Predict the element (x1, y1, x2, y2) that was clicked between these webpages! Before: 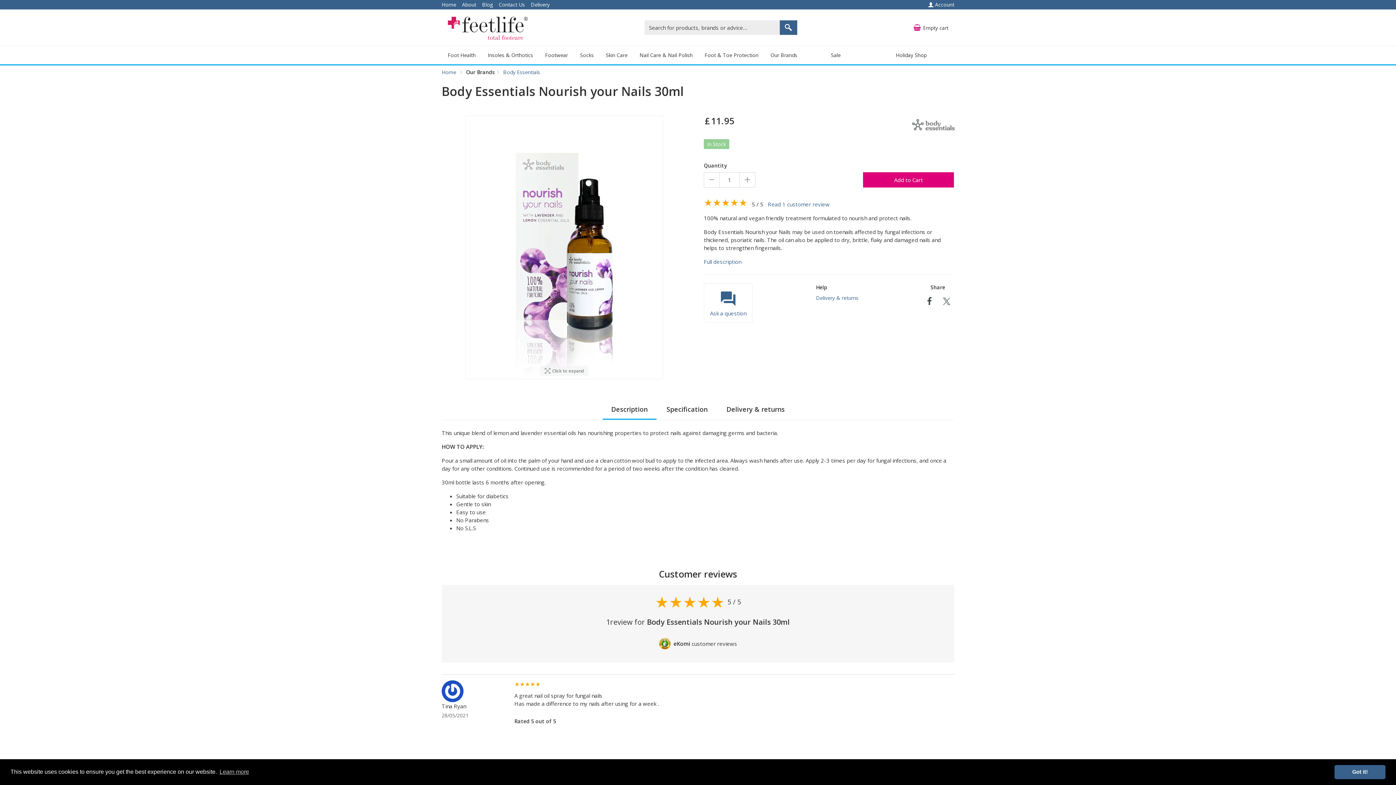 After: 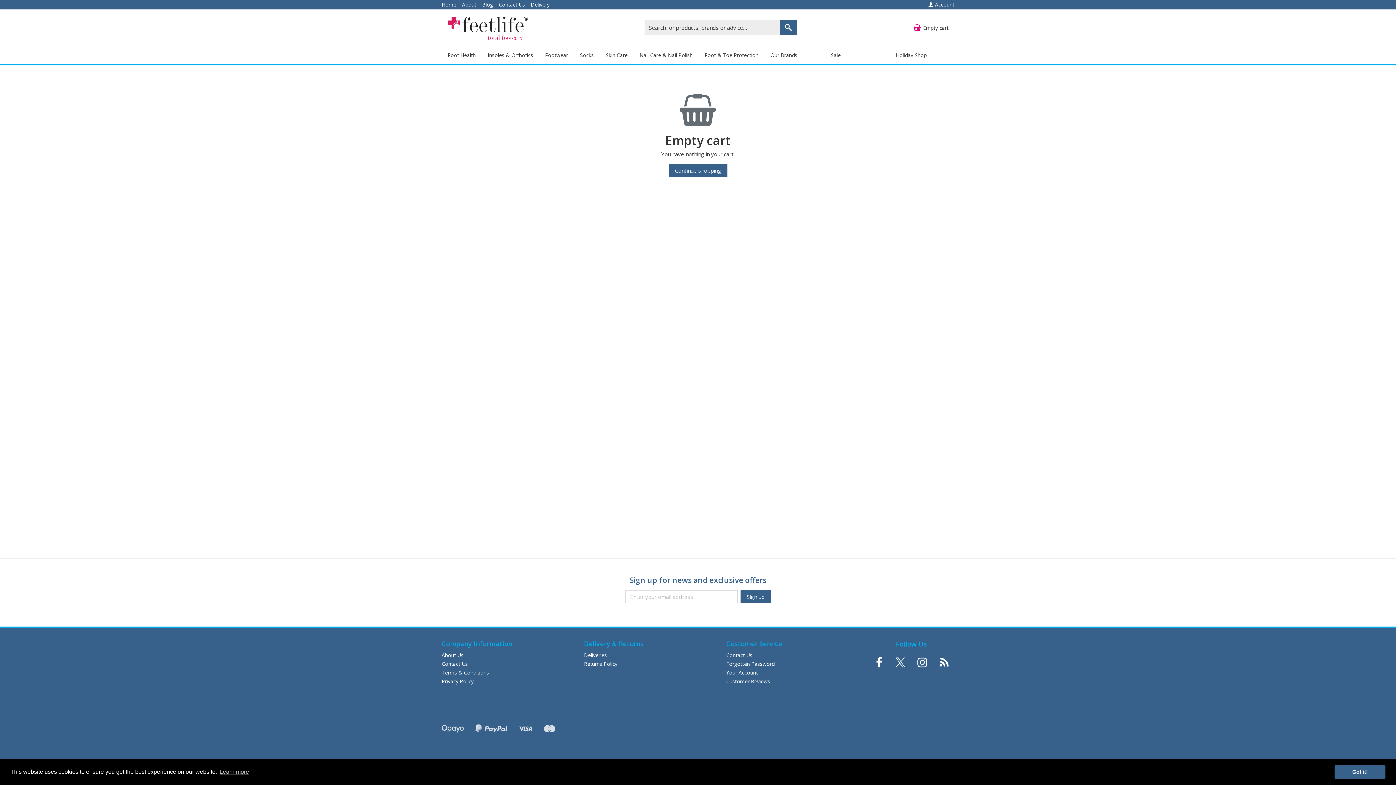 Action: bbox: (907, 9, 954, 45) label: Empty cart